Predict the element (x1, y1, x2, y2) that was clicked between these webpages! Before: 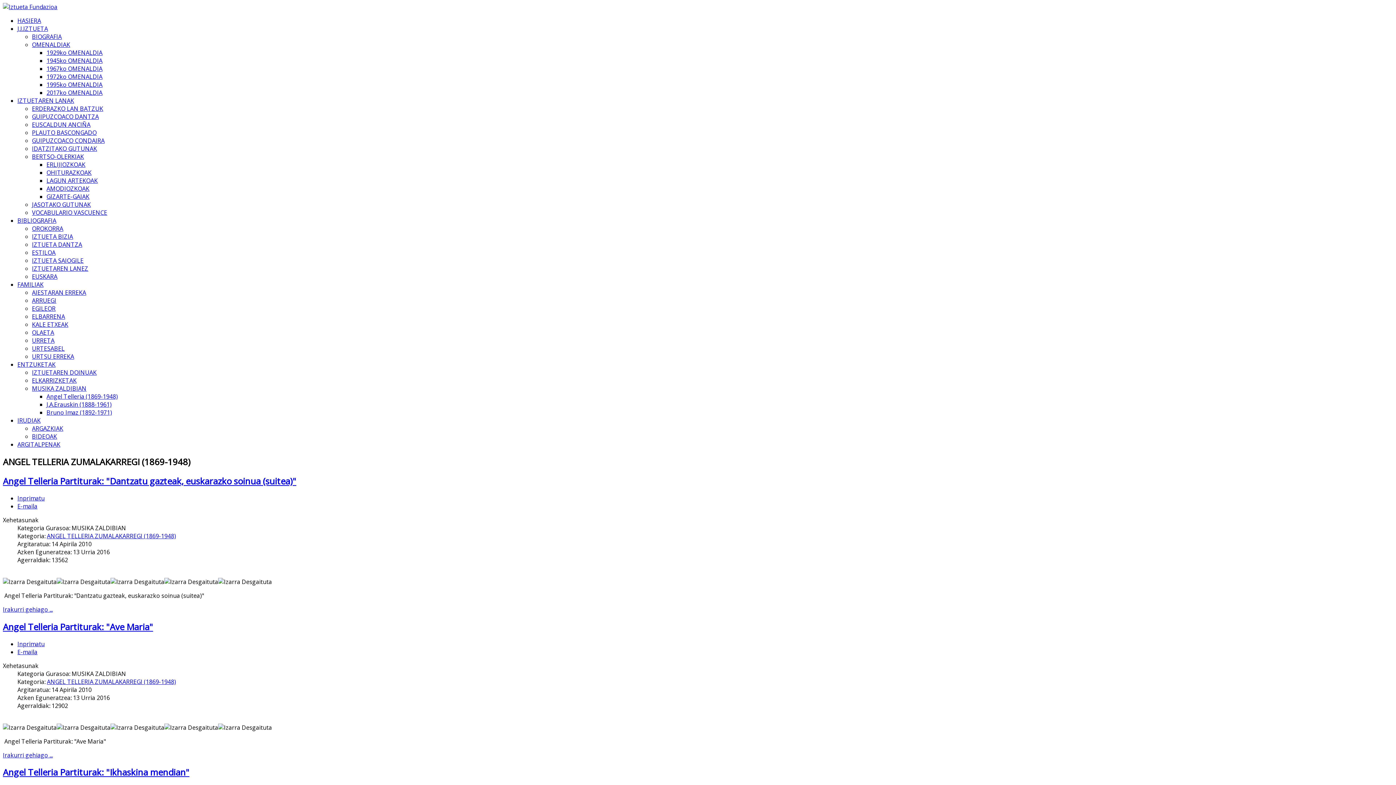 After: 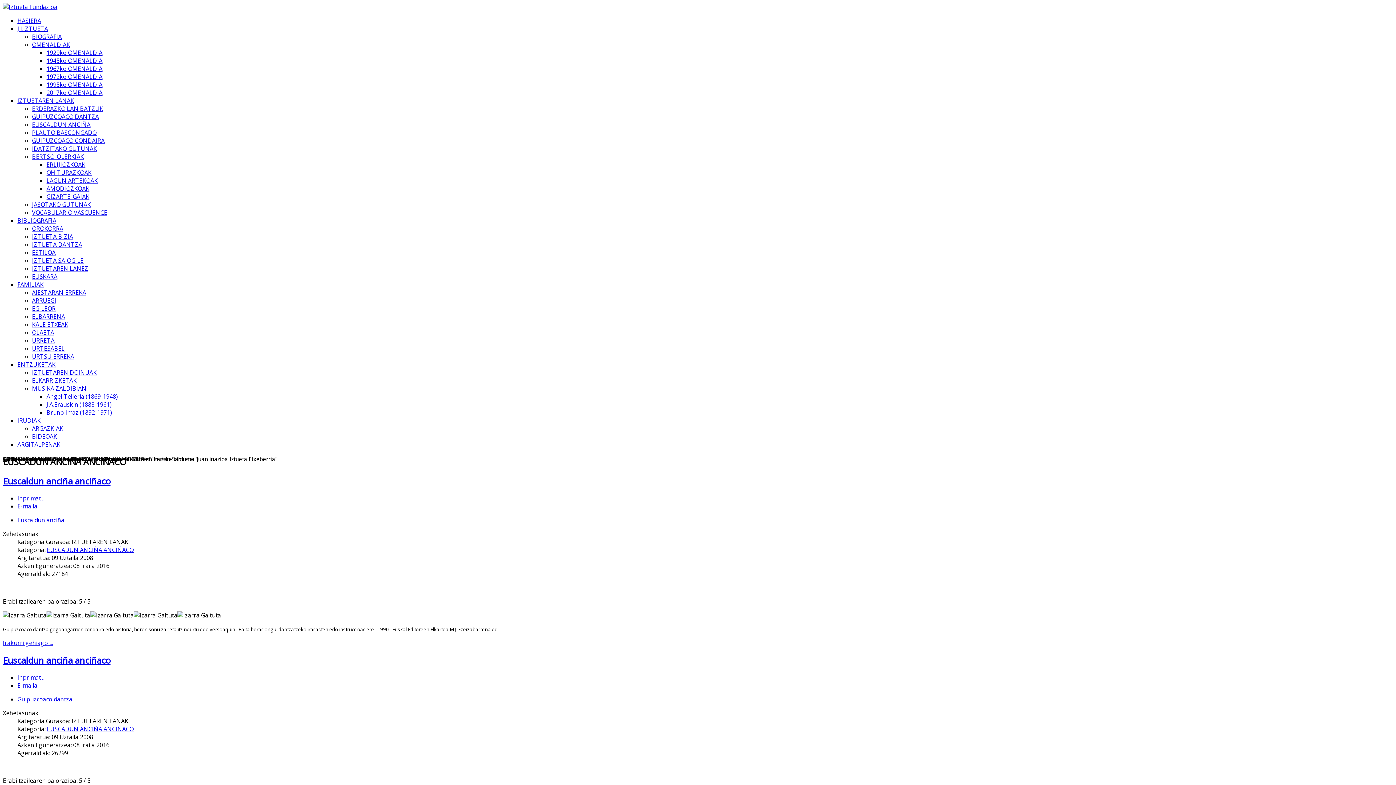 Action: label: EUSCALDUN ANCIÑA bbox: (32, 120, 90, 128)